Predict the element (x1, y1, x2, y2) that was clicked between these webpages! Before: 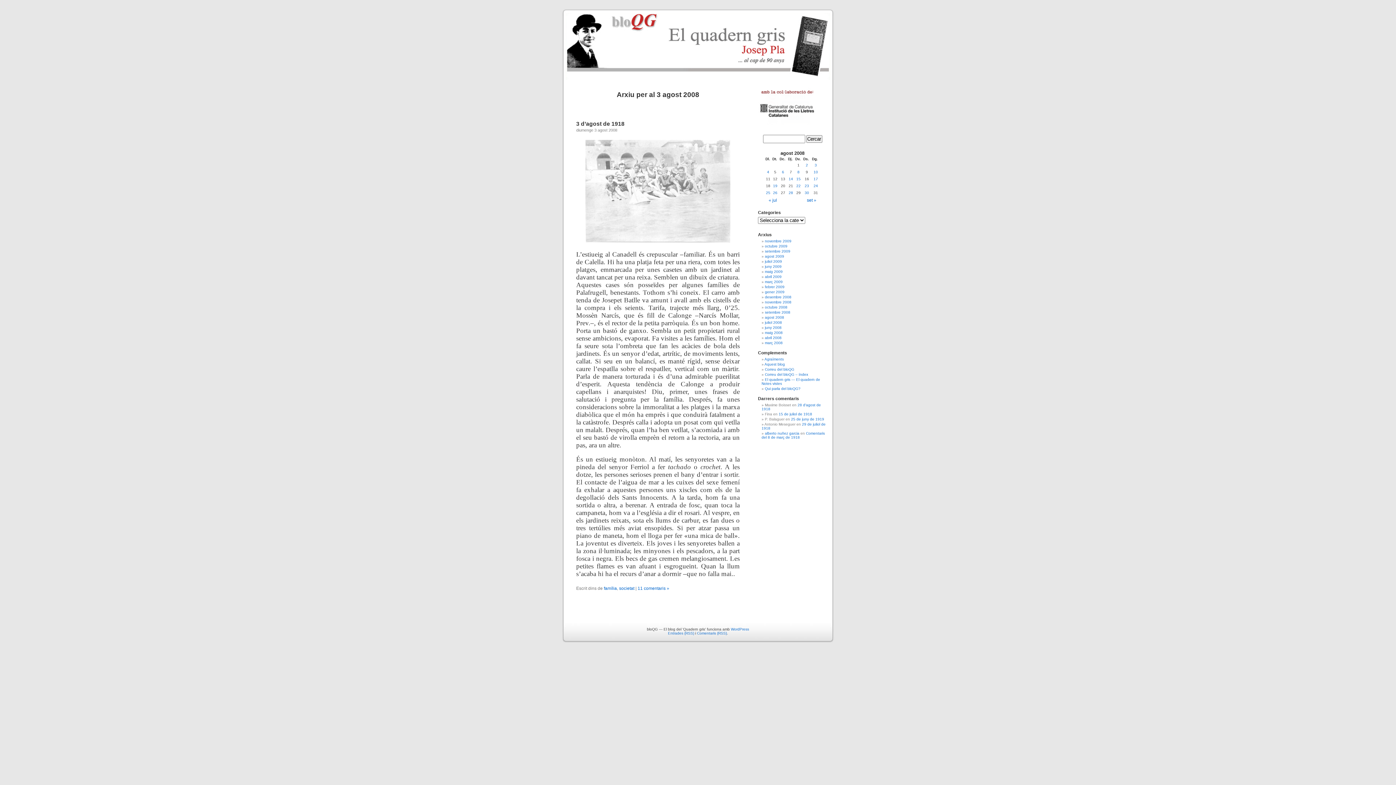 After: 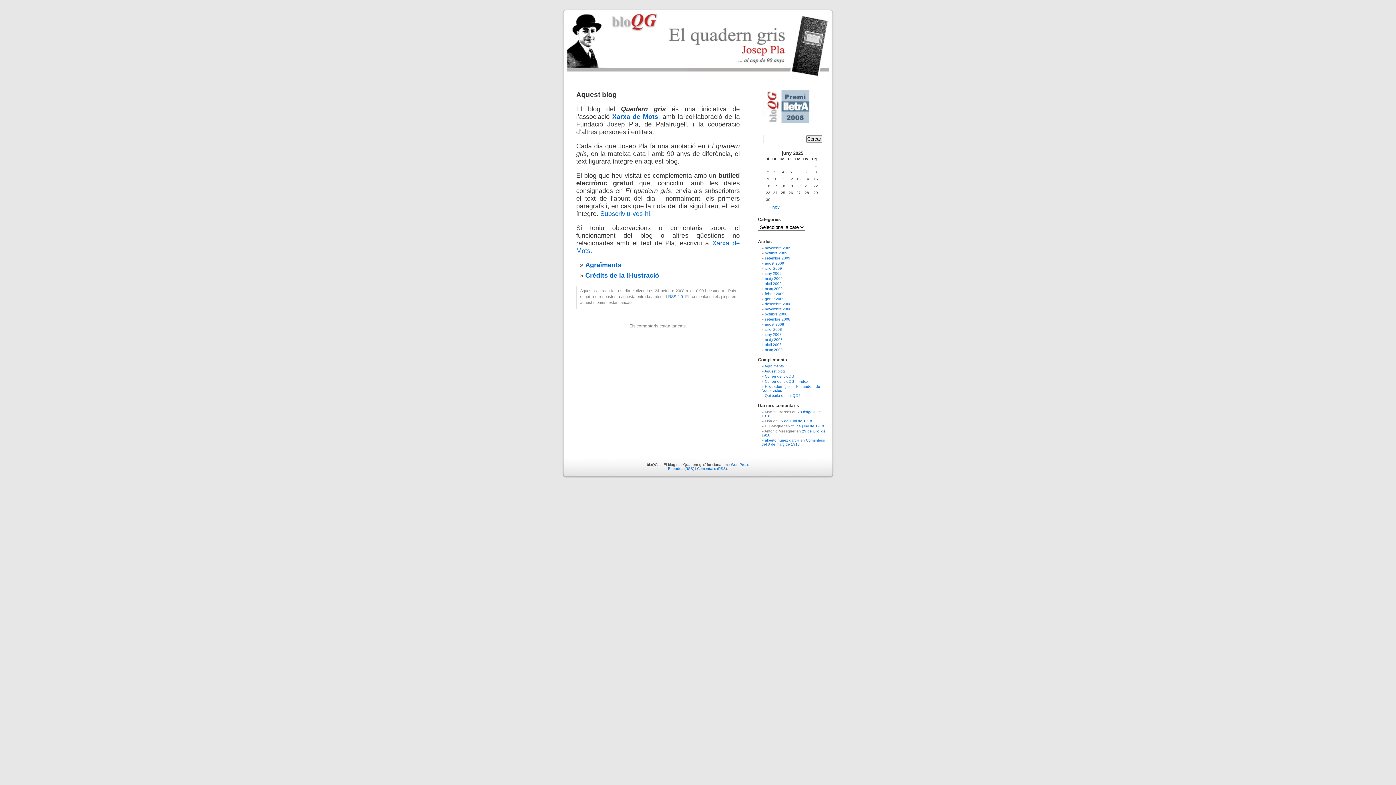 Action: bbox: (764, 362, 785, 366) label: Aquest blog